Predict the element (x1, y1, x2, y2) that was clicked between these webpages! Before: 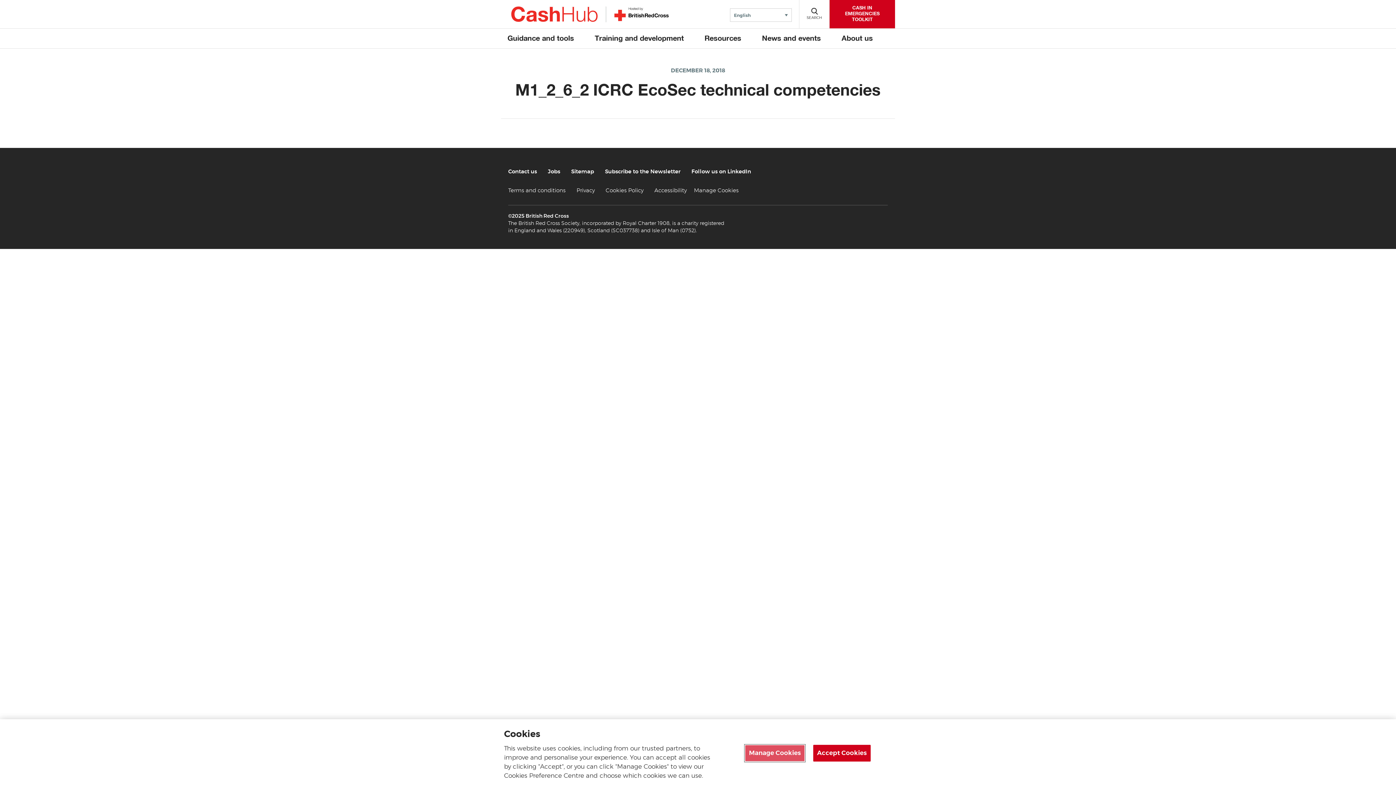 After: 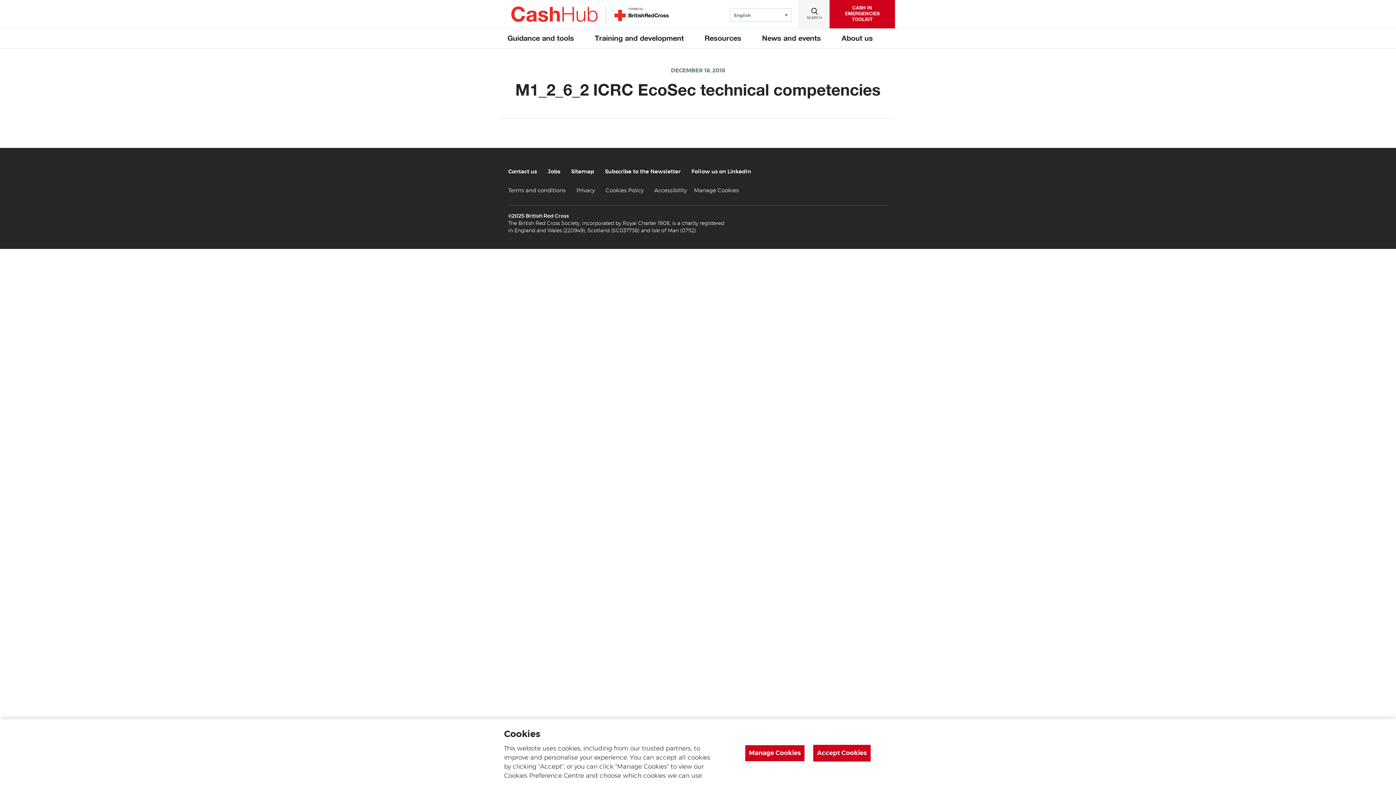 Action: label: SEARCH bbox: (799, 0, 829, 28)